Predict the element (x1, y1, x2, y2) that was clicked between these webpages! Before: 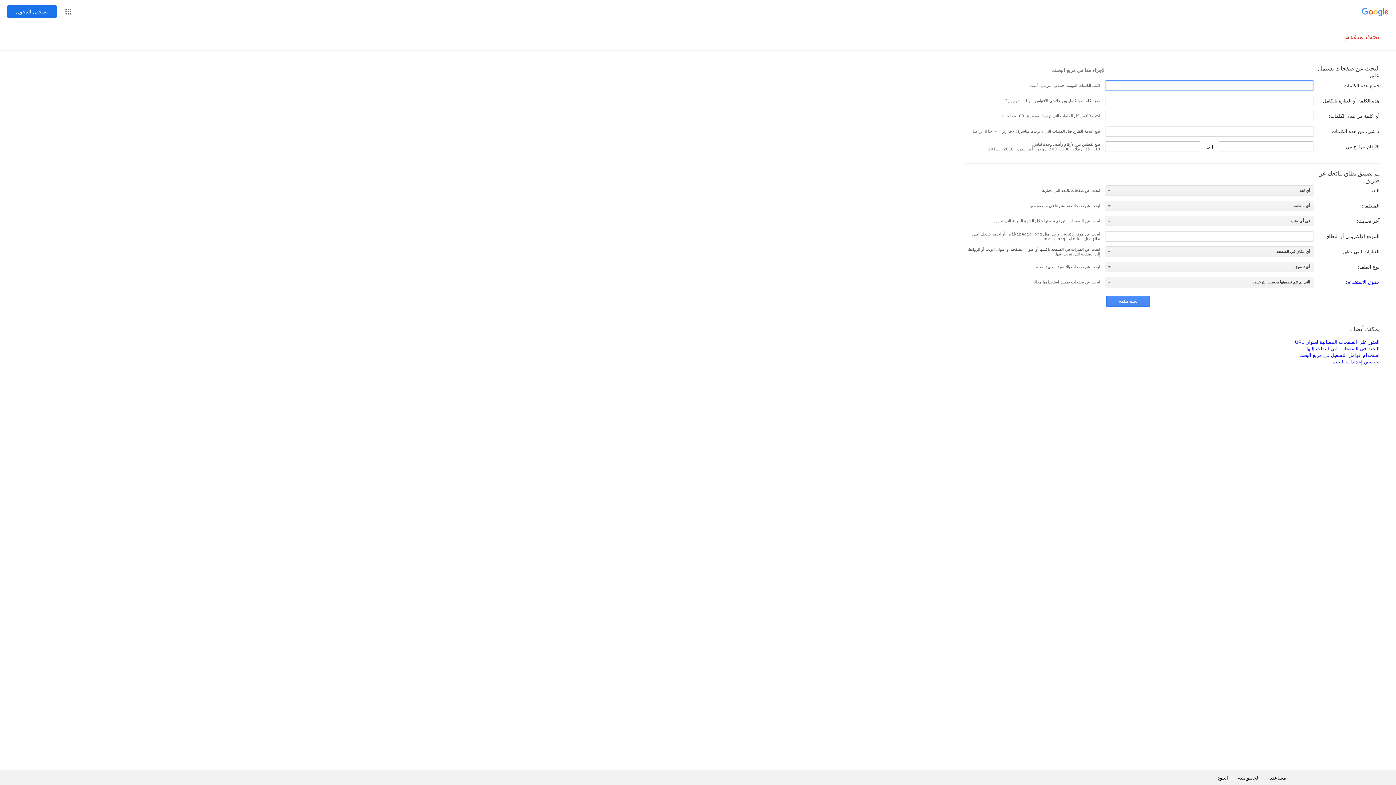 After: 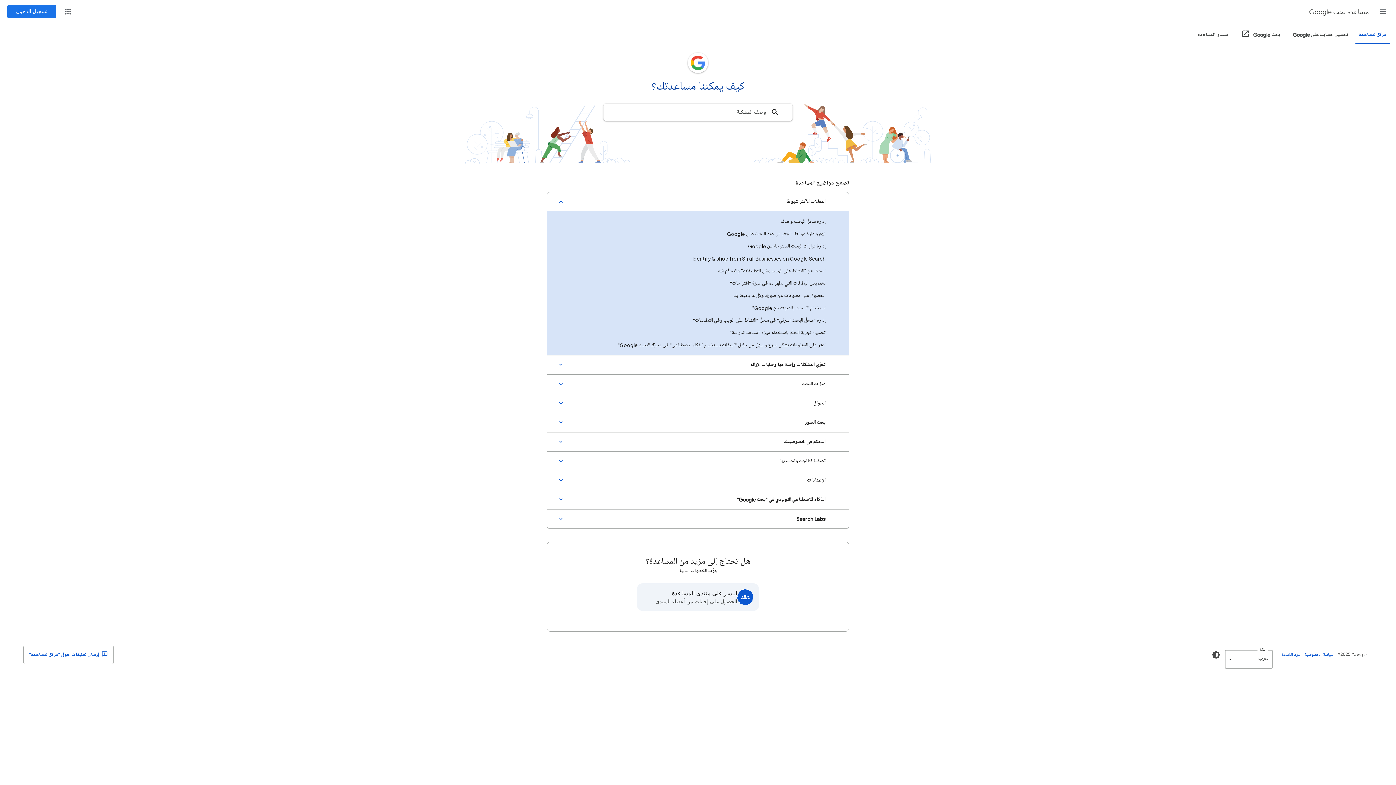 Action: bbox: (1269, 770, 1296, 785) label: مساعدة